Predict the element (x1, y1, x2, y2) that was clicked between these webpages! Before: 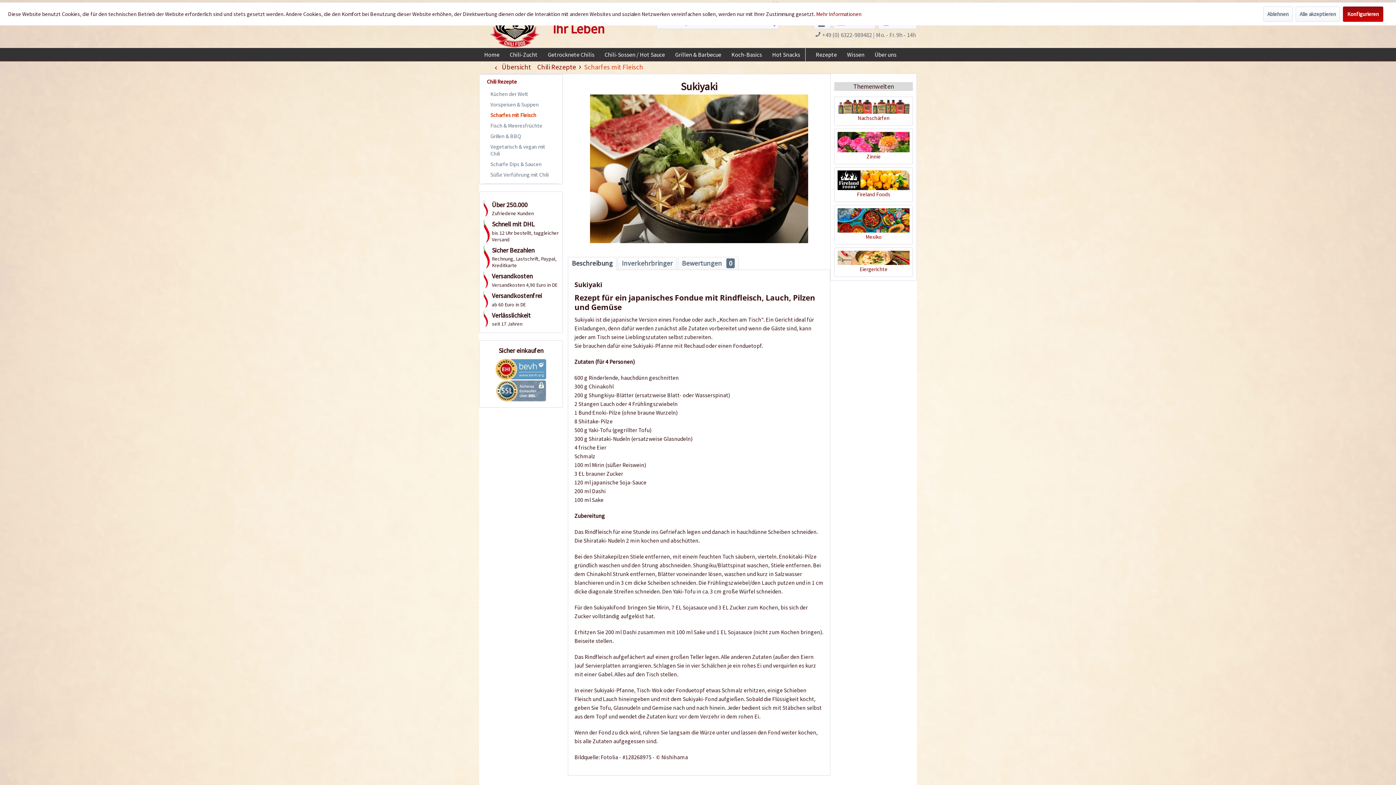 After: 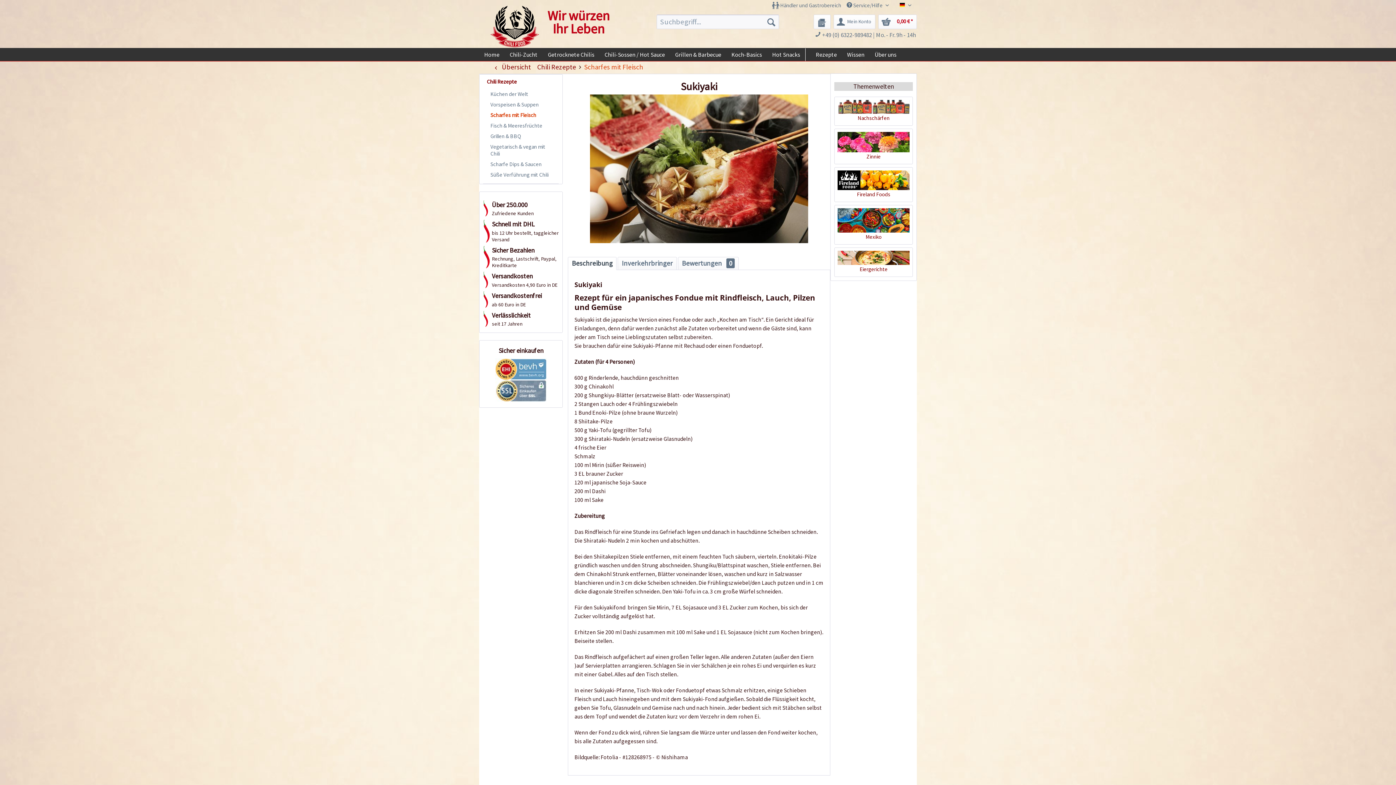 Action: label: Ablehnen bbox: (1263, 6, 1293, 21)